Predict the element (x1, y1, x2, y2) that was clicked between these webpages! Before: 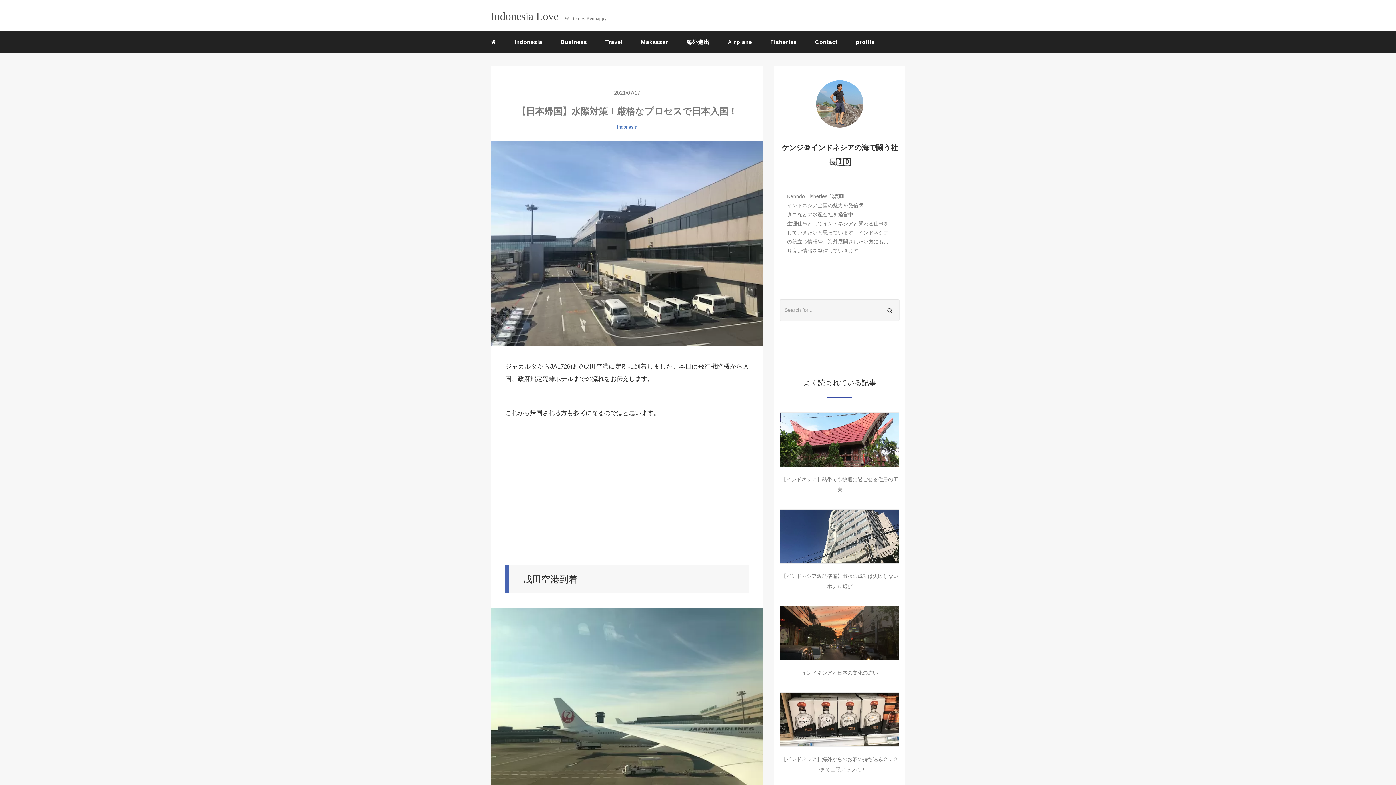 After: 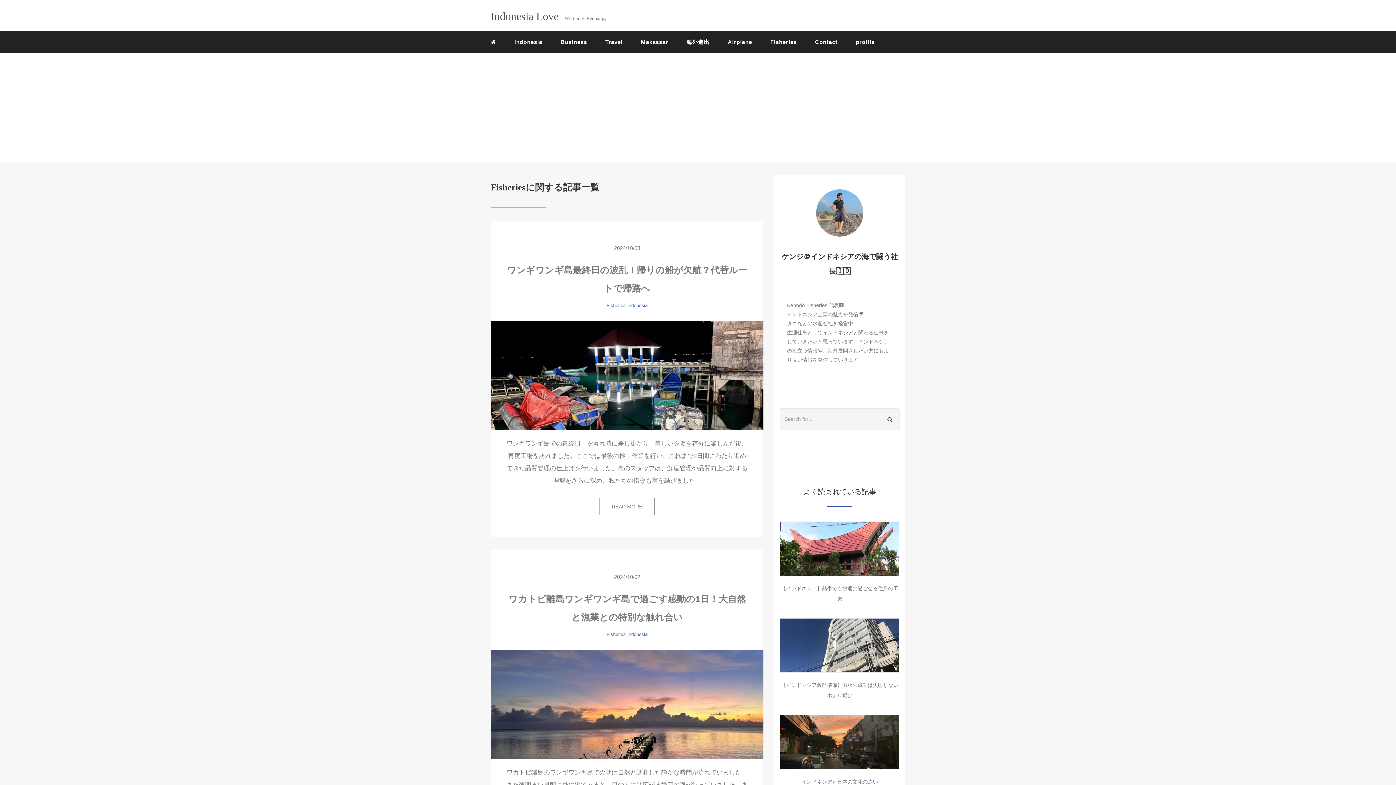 Action: bbox: (765, 33, 802, 51) label: Fisheries